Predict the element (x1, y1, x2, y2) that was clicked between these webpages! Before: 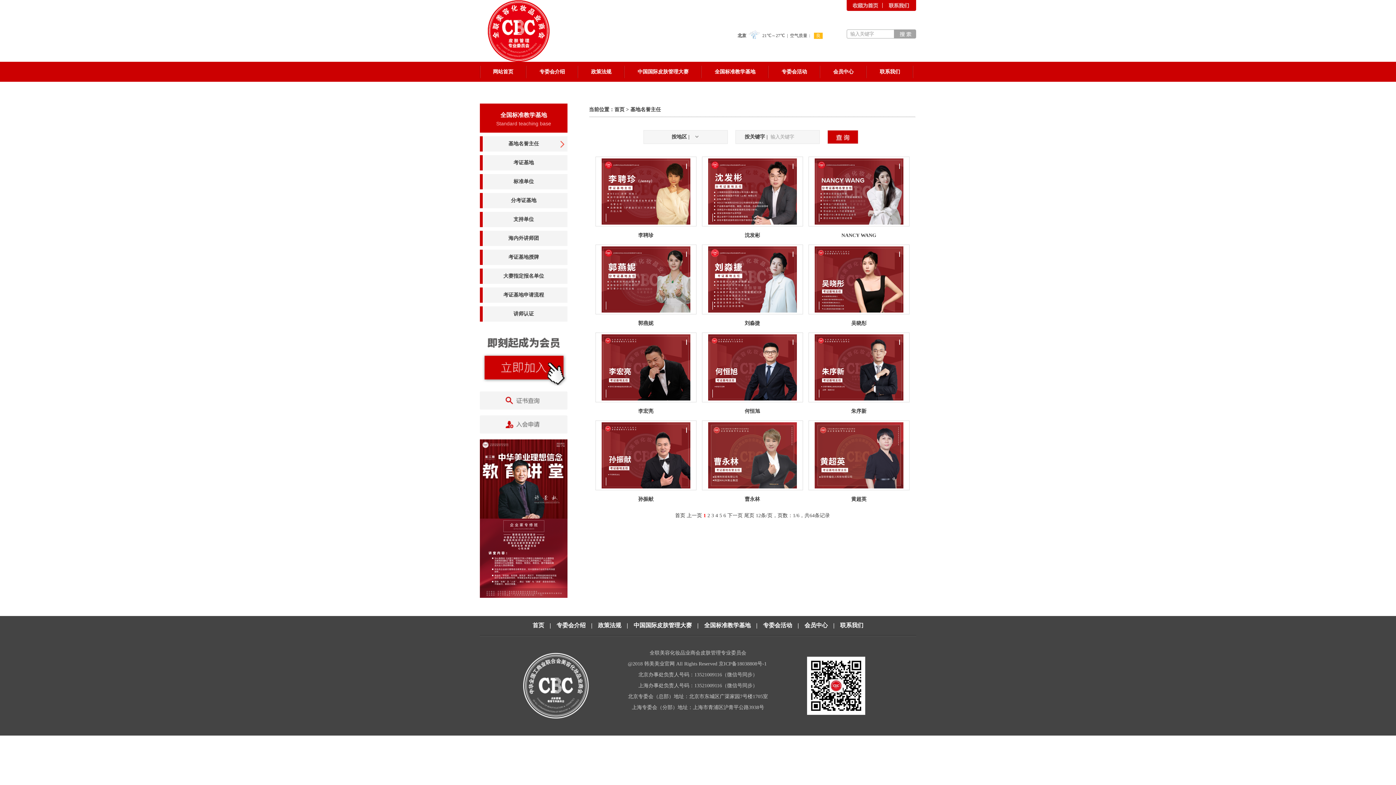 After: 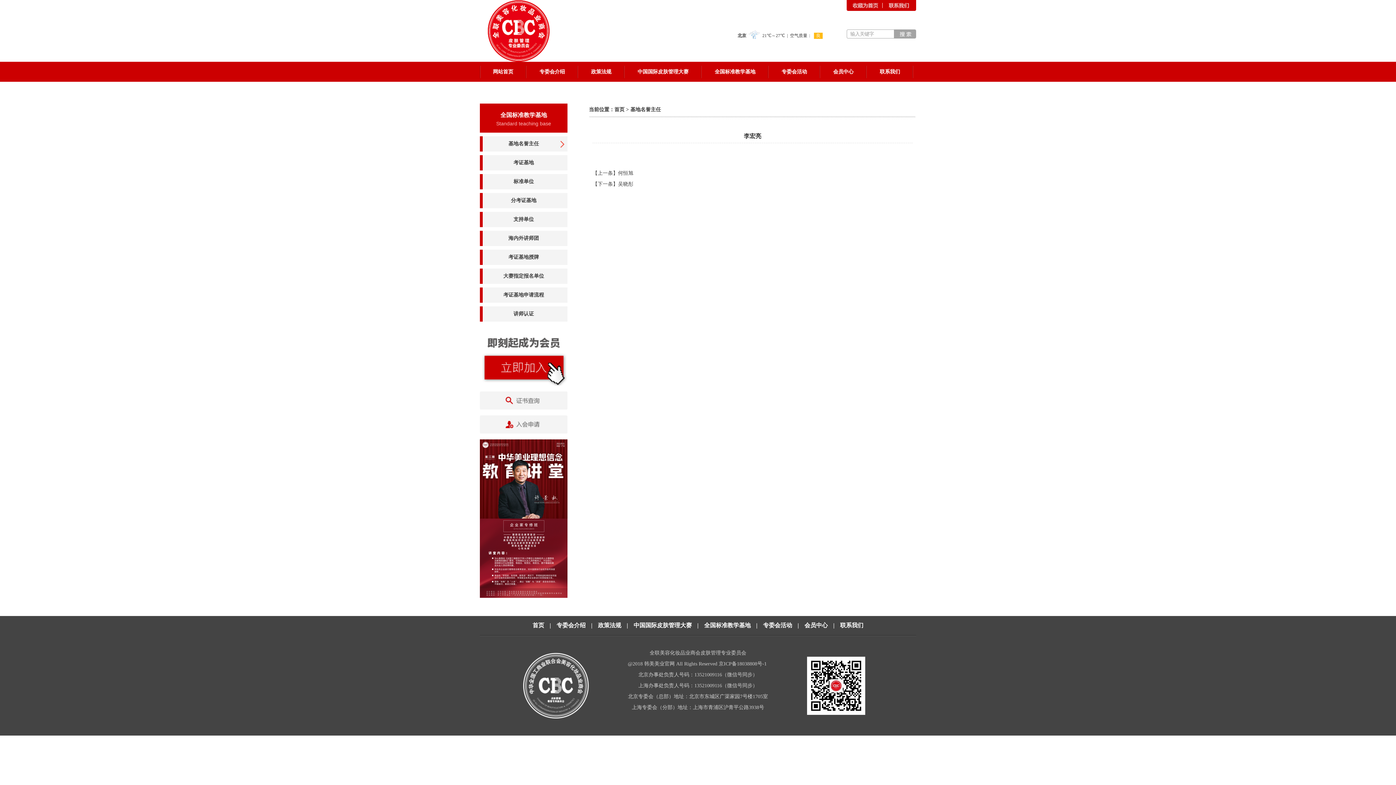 Action: bbox: (601, 396, 690, 401)